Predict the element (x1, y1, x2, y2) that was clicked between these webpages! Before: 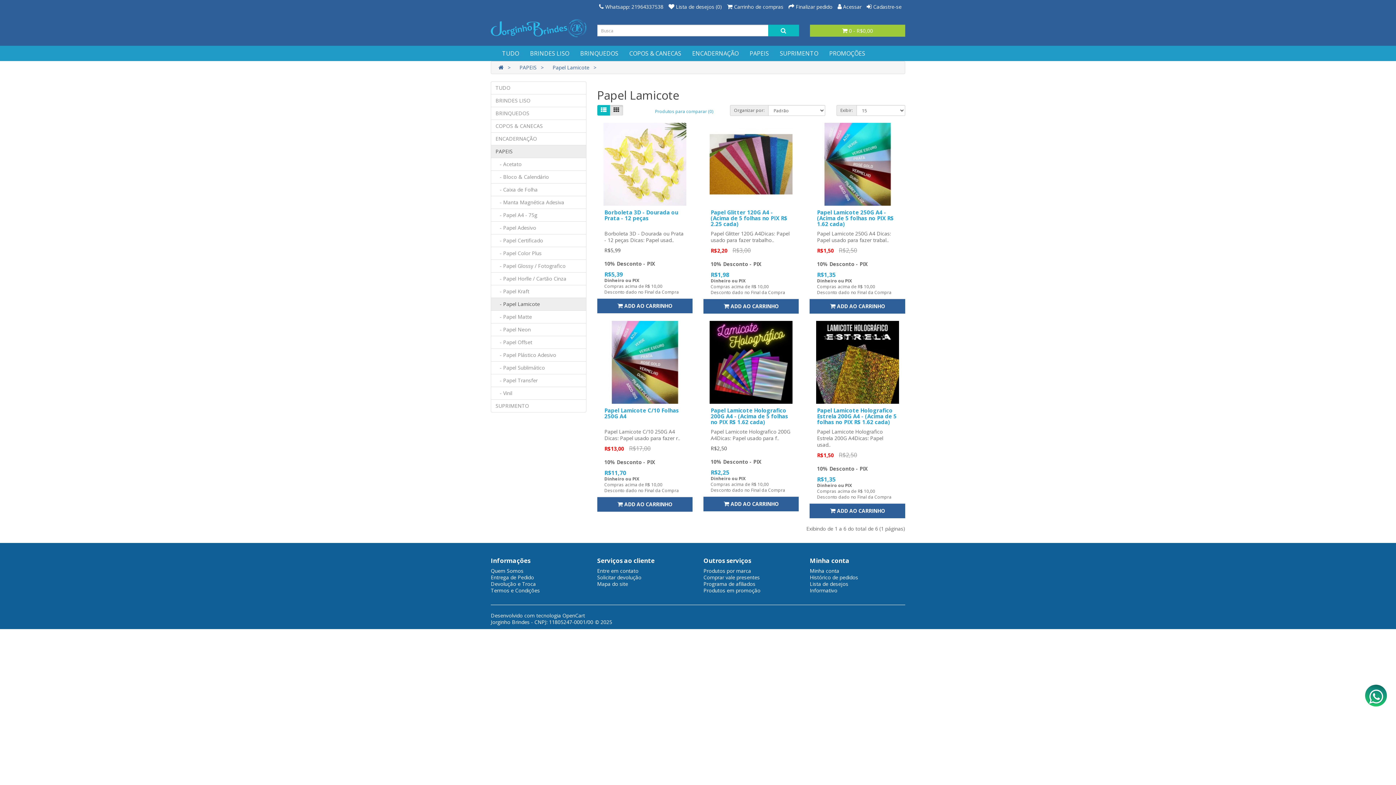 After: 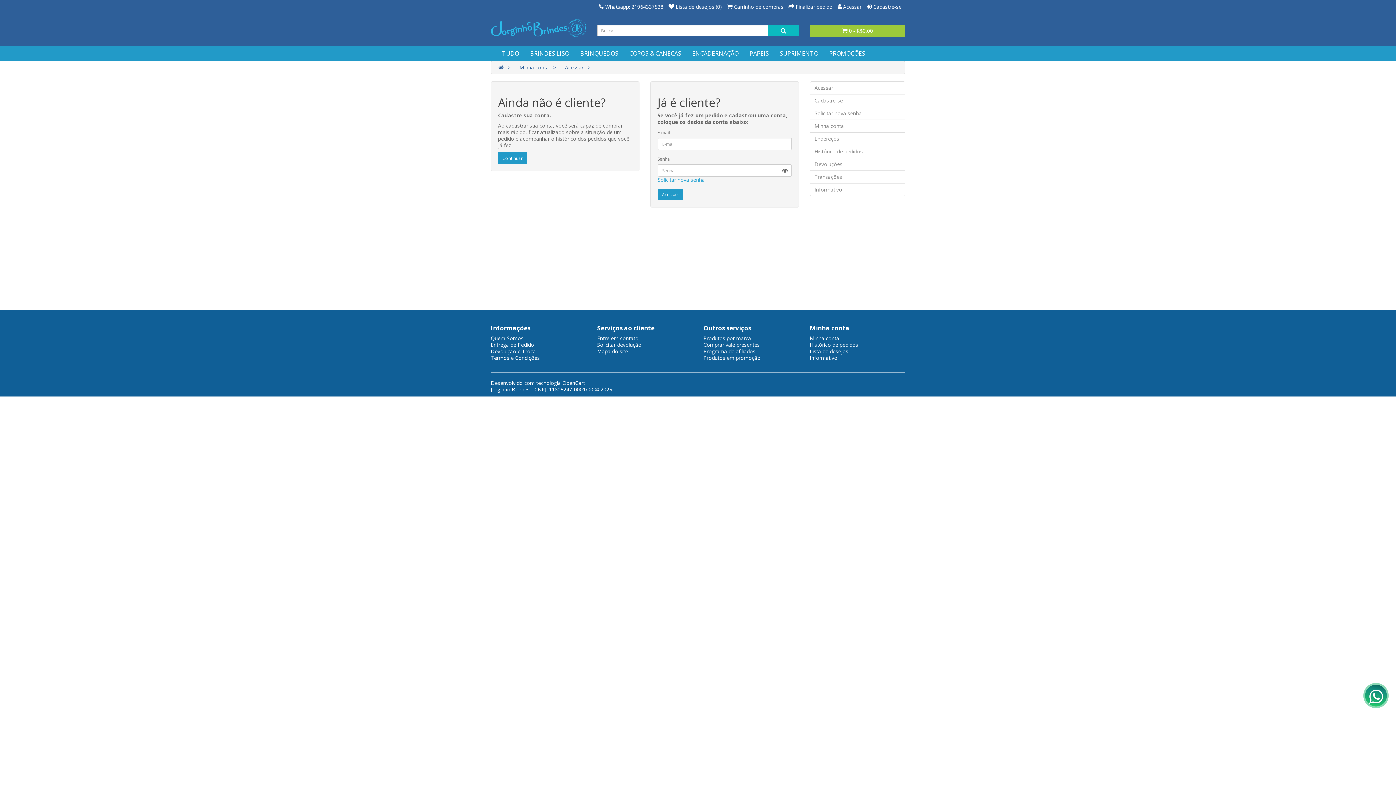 Action: bbox: (837, 3, 861, 10) label:  Acessar